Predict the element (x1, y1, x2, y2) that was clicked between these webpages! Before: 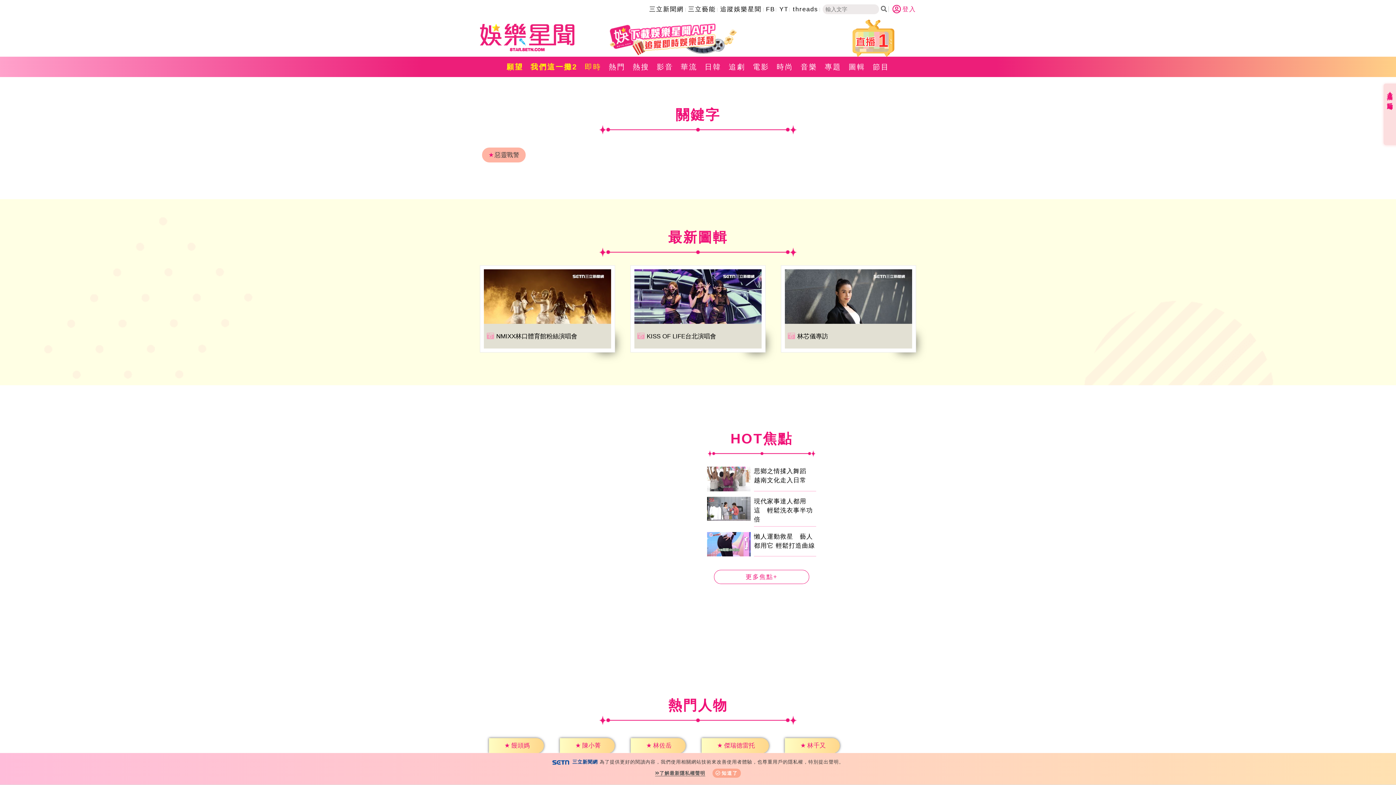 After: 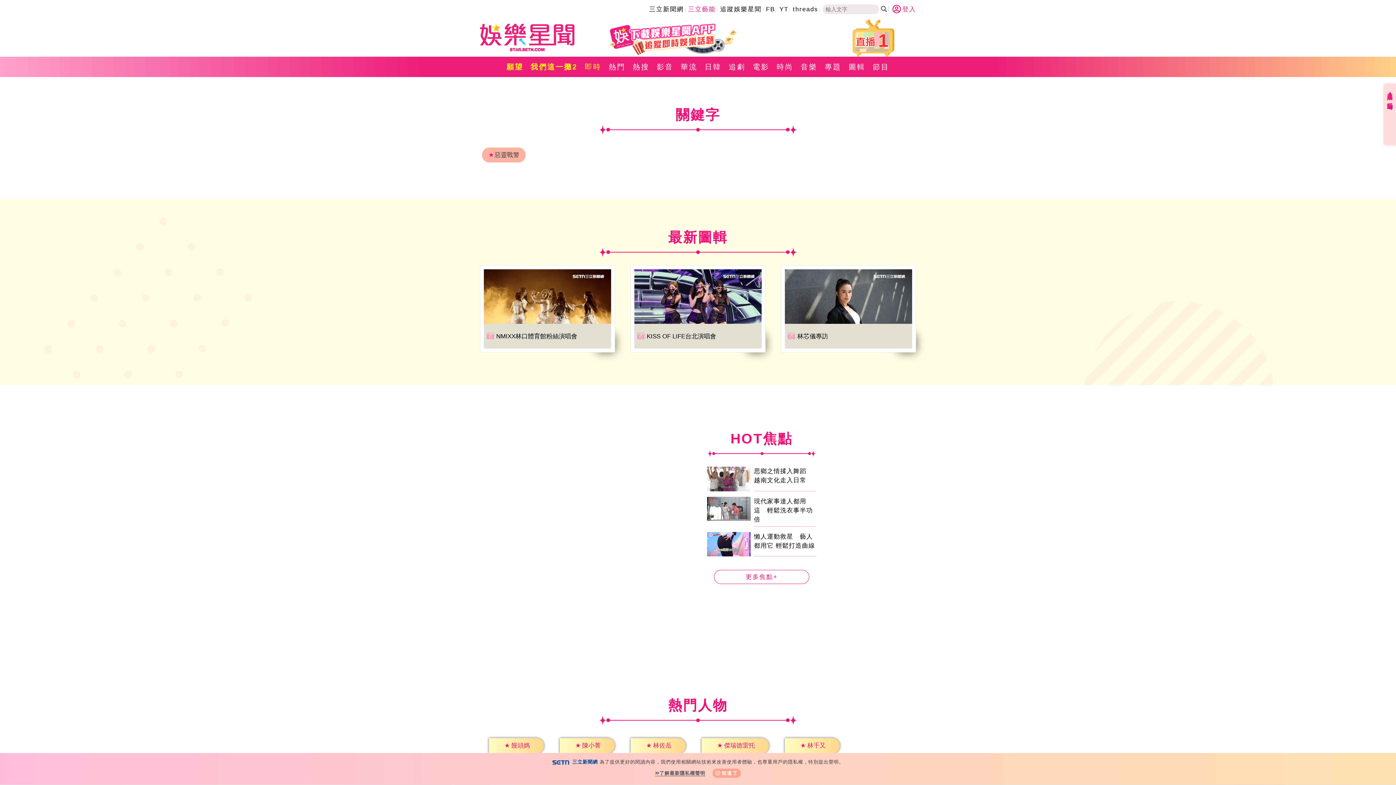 Action: bbox: (688, 5, 716, 12) label: 三立藝能